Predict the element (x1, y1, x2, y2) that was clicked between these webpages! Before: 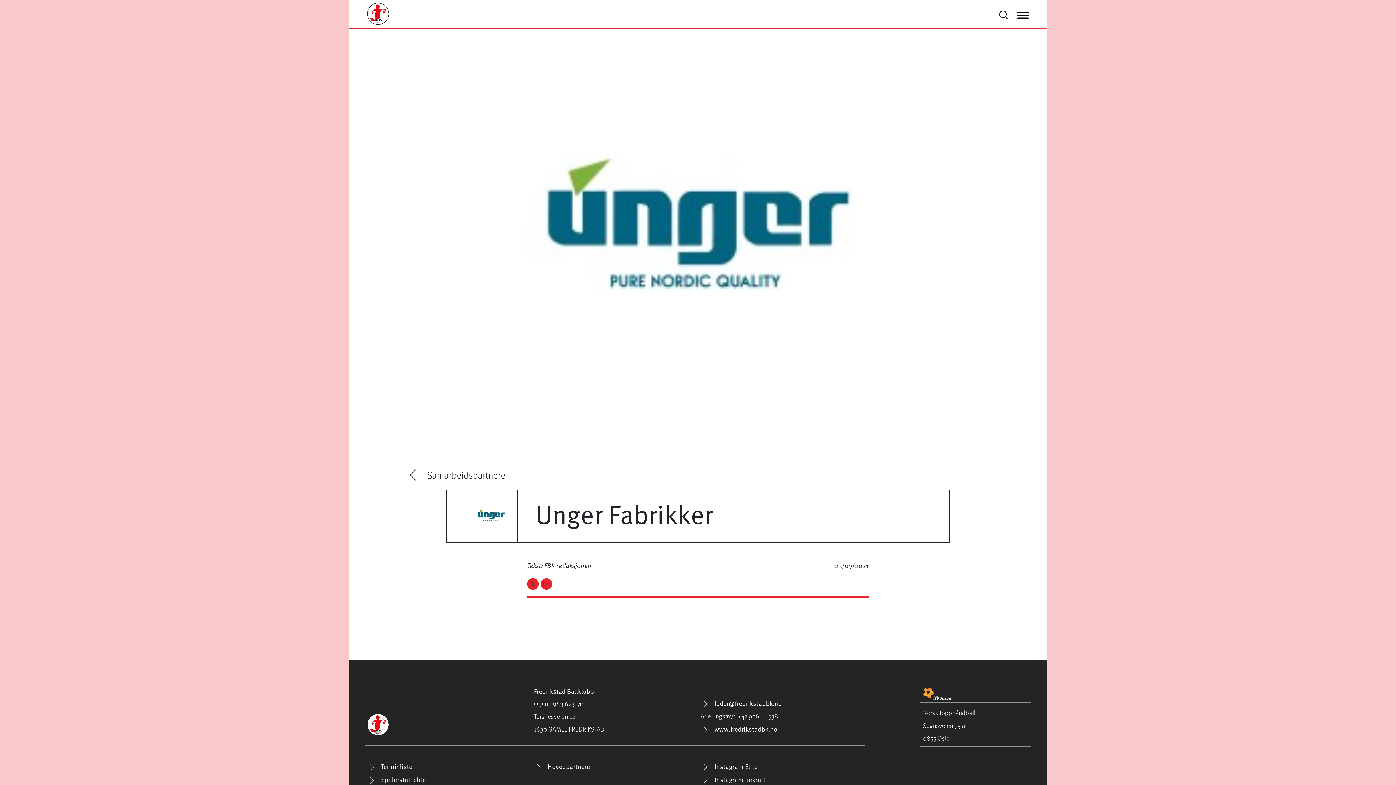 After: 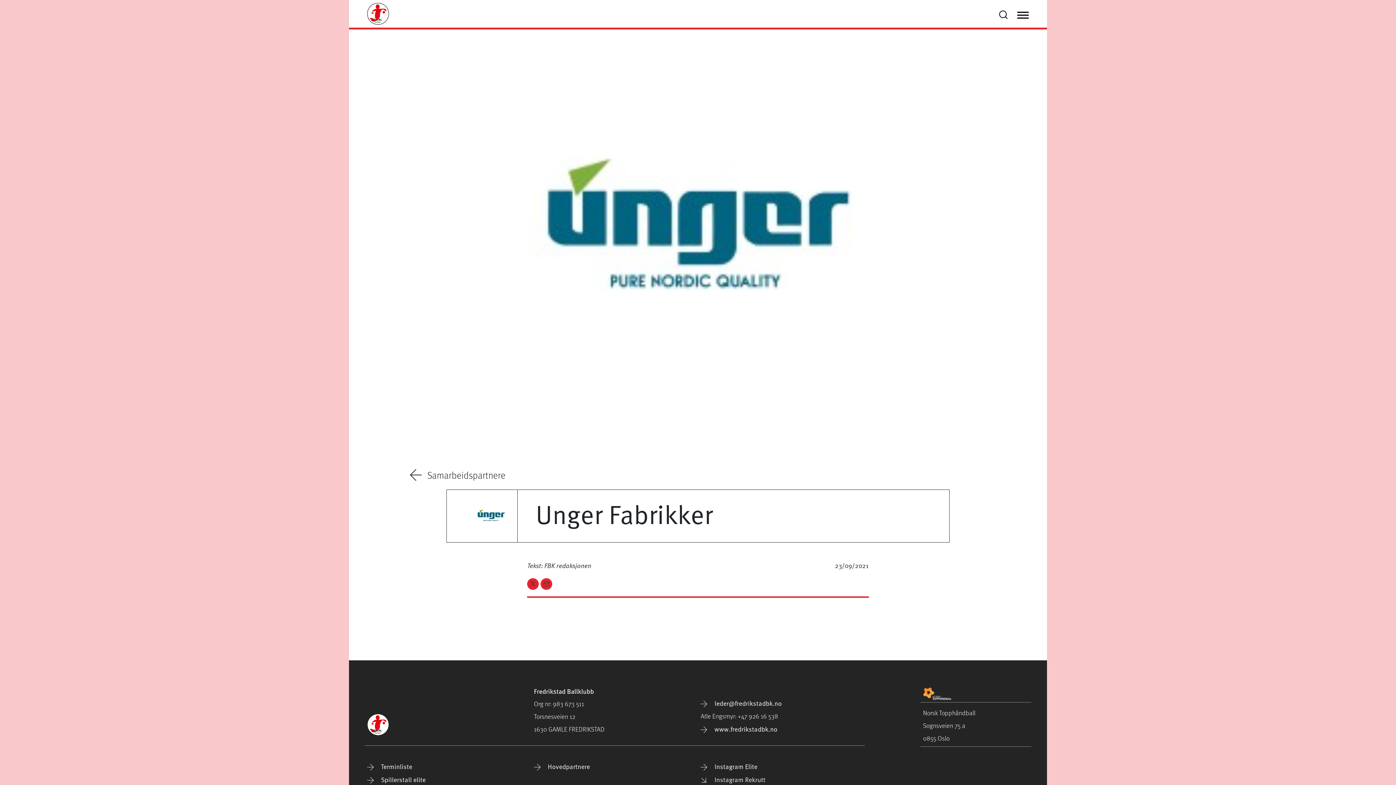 Action: bbox: (700, 775, 765, 784) label:  Instagram Rekrutt